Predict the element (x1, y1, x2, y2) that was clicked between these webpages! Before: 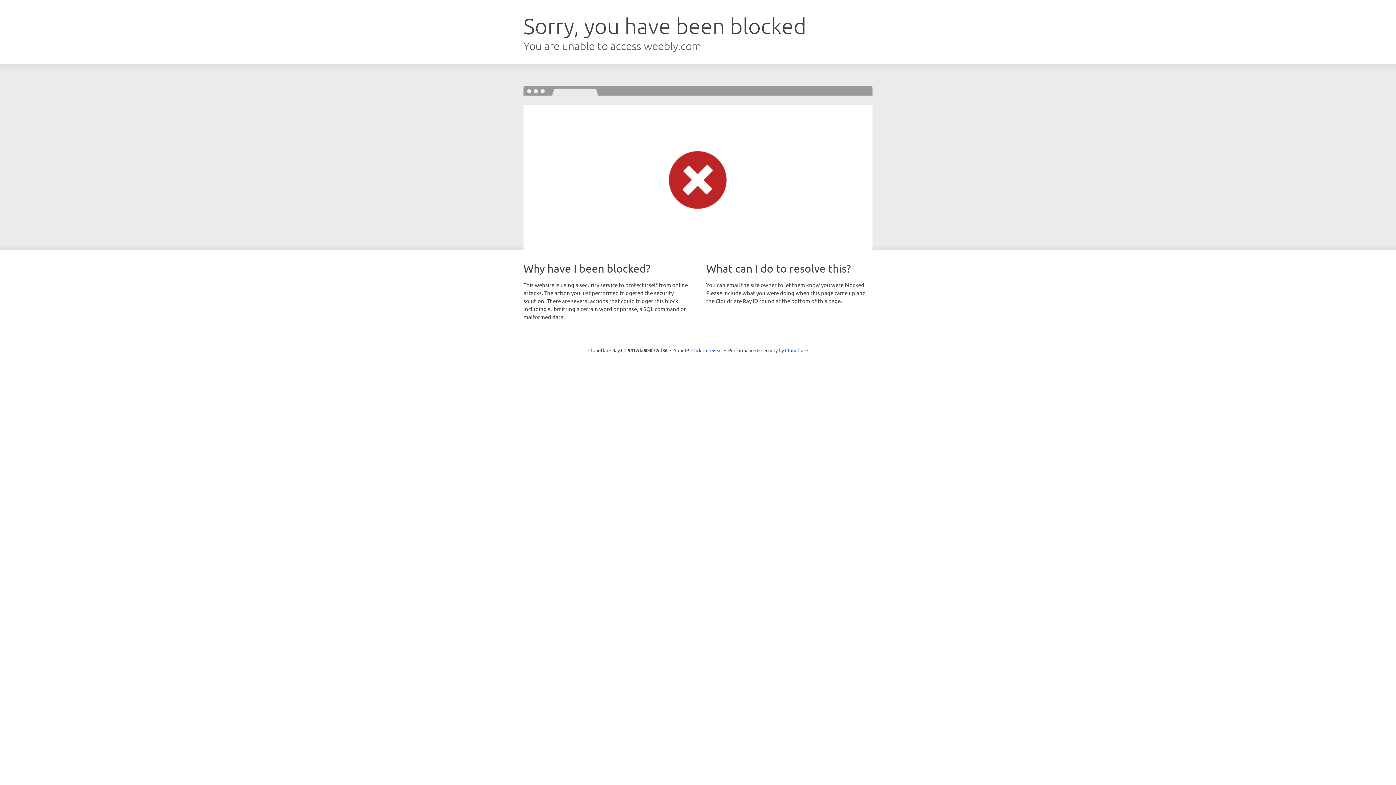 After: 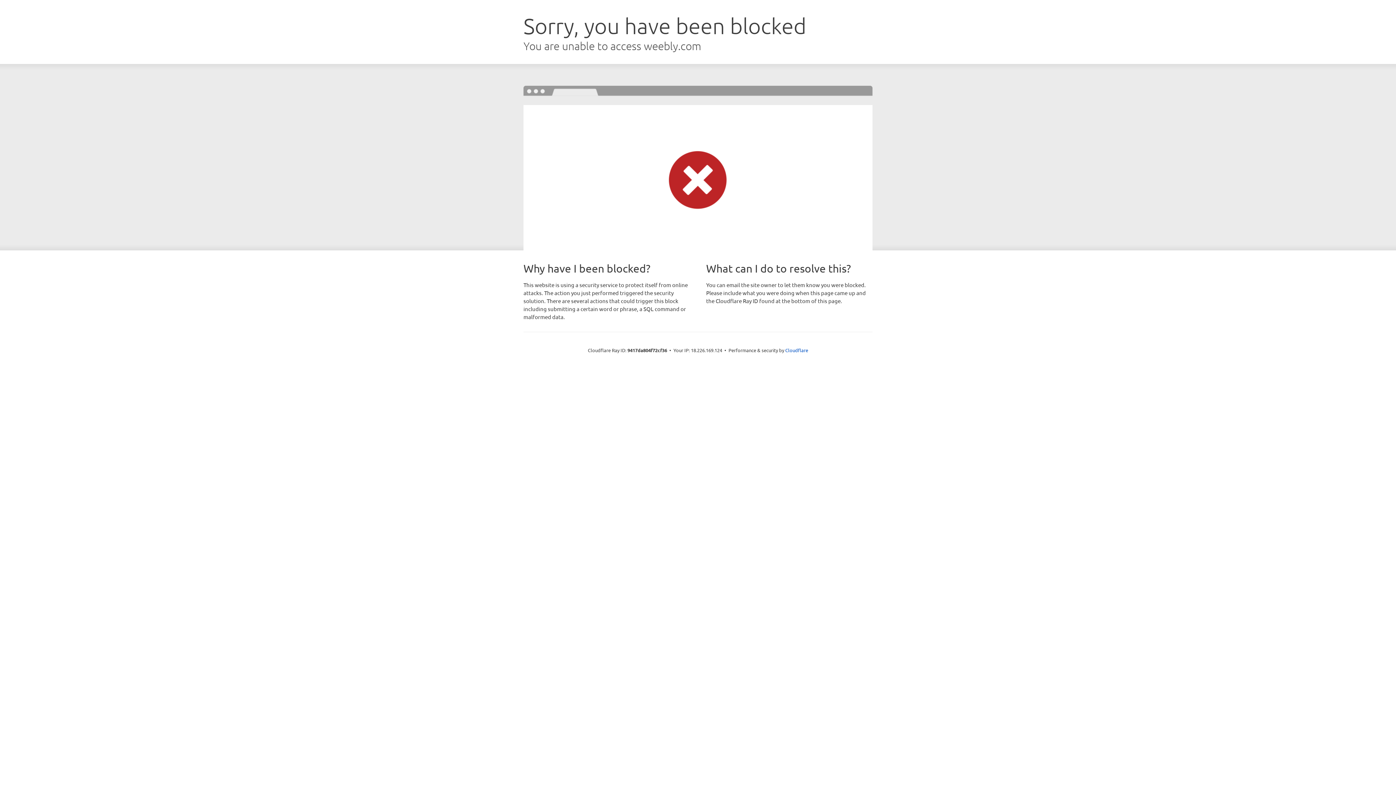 Action: bbox: (691, 346, 722, 353) label: Click to reveal